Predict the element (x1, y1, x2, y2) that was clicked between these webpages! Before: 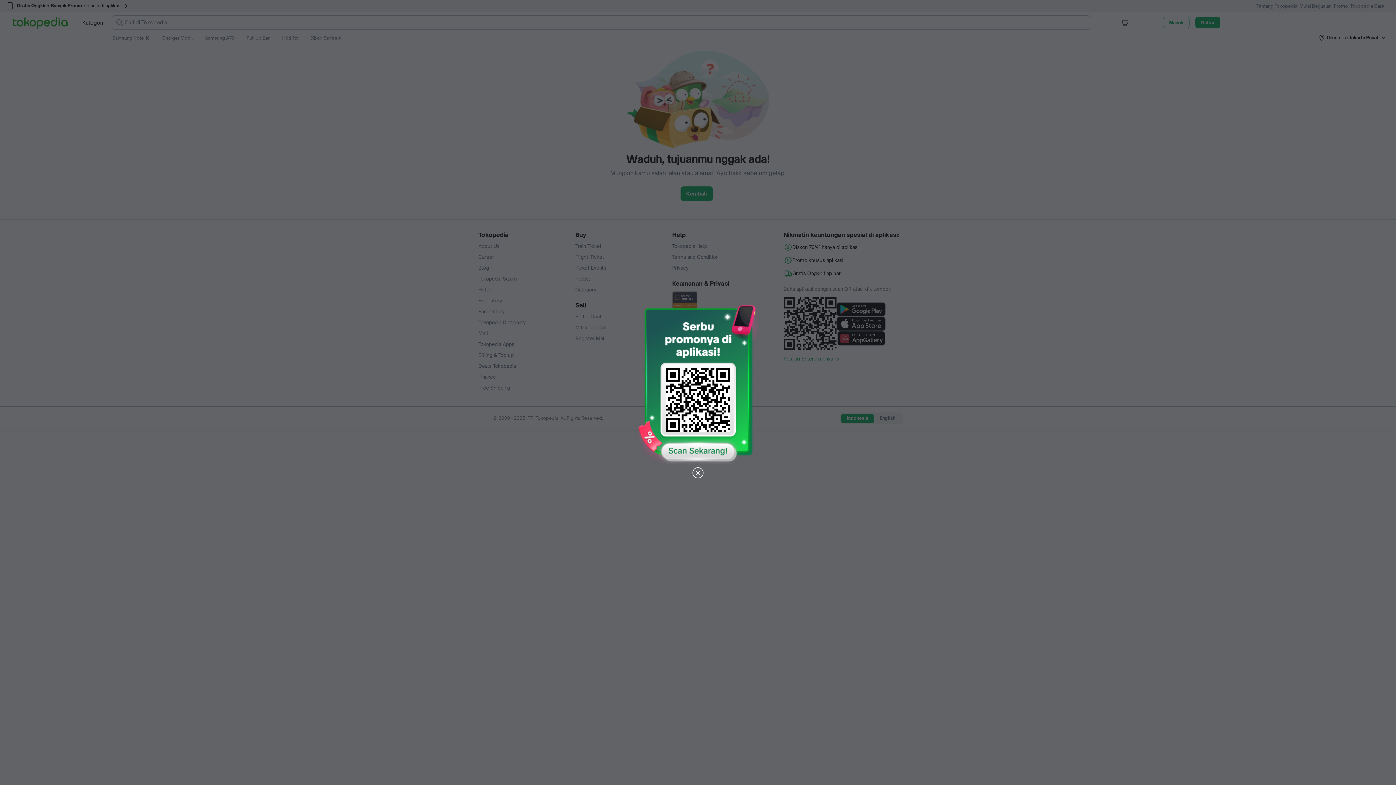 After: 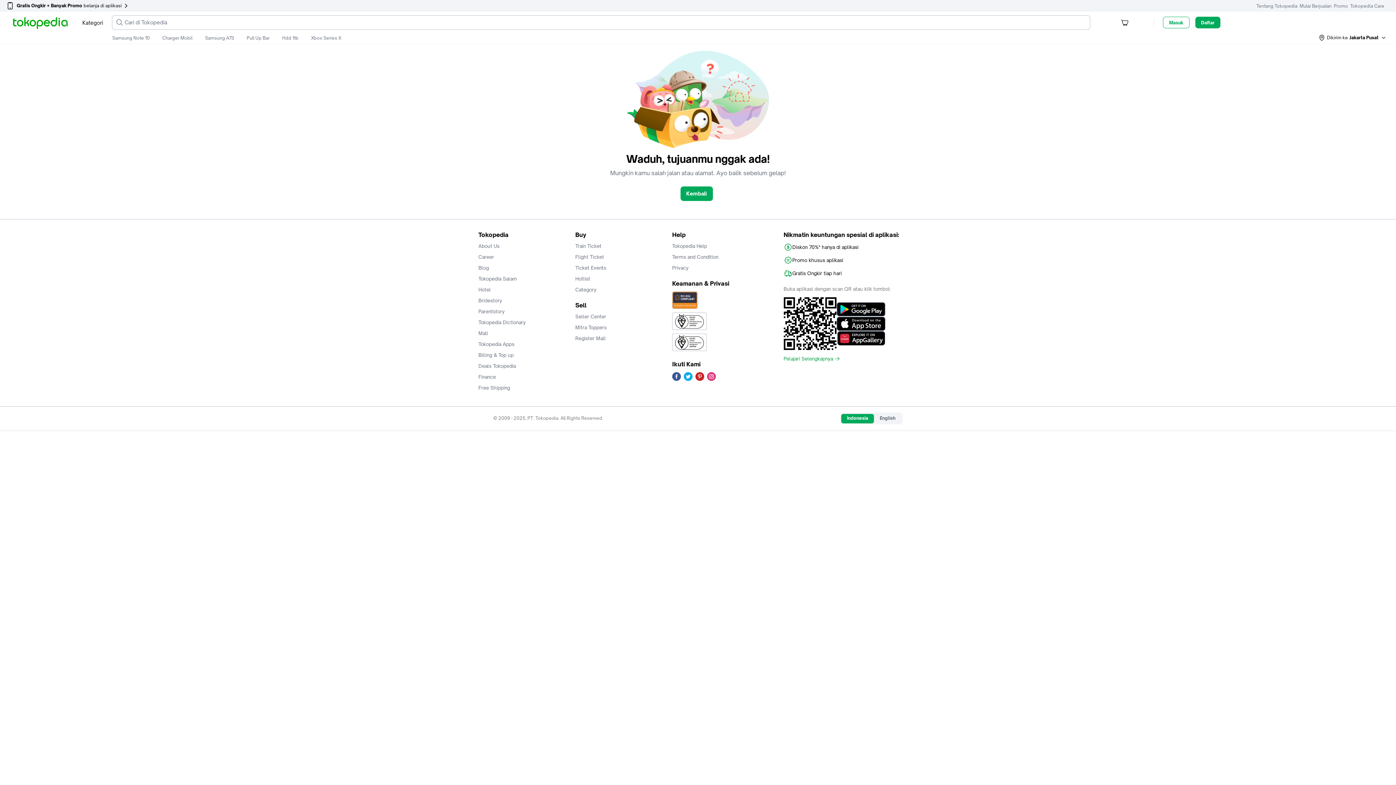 Action: bbox: (691, 466, 704, 480)